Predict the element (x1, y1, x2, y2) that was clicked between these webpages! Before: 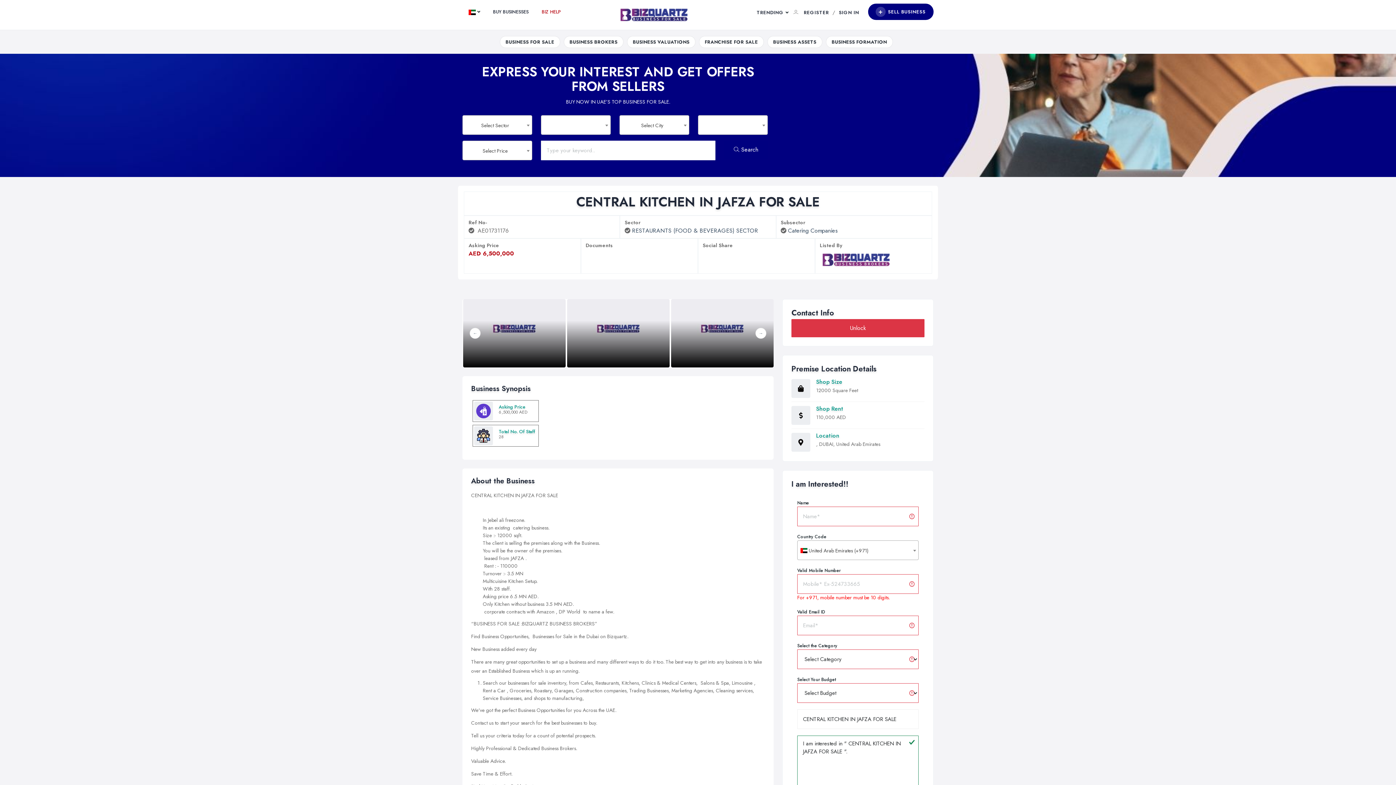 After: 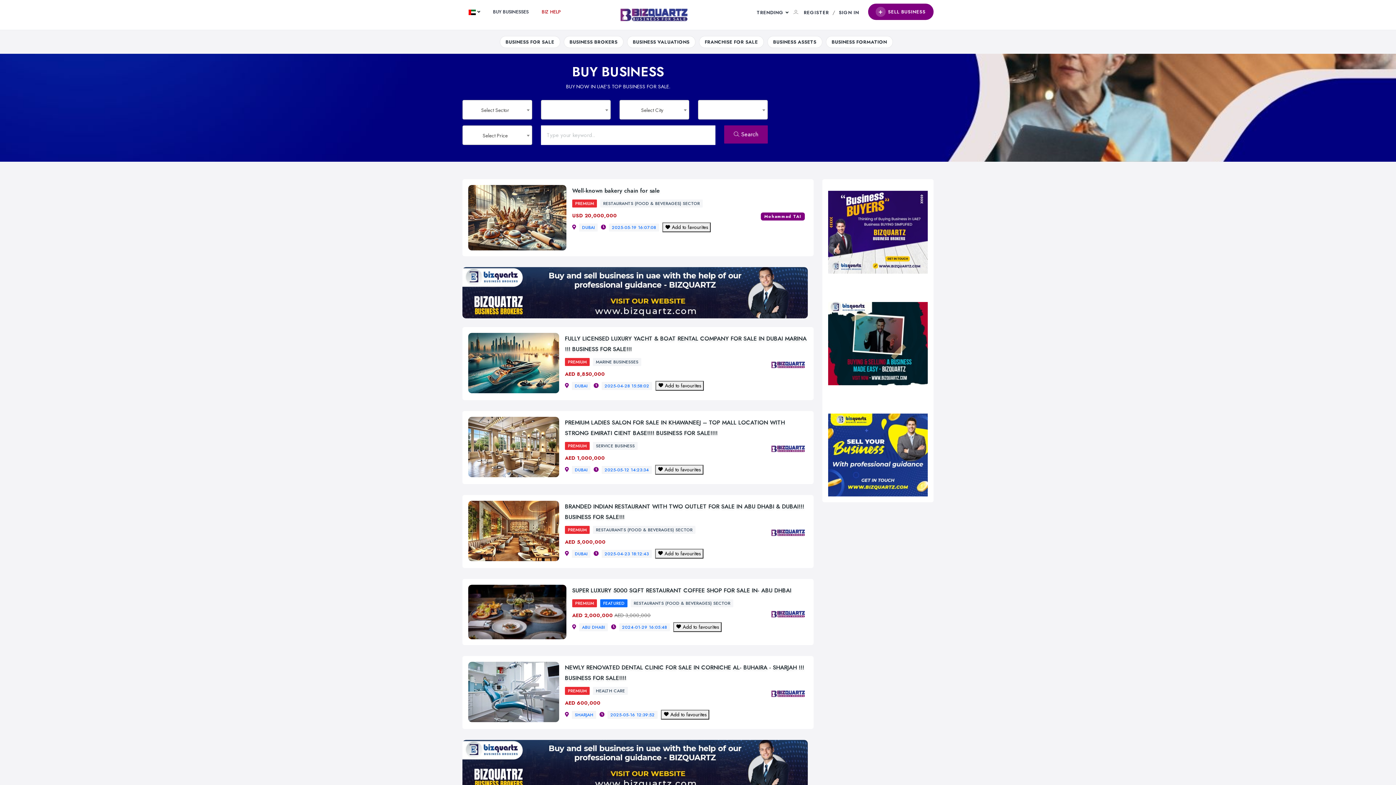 Action: label: BUY BUSINESSES bbox: (482, 0, 530, 23)